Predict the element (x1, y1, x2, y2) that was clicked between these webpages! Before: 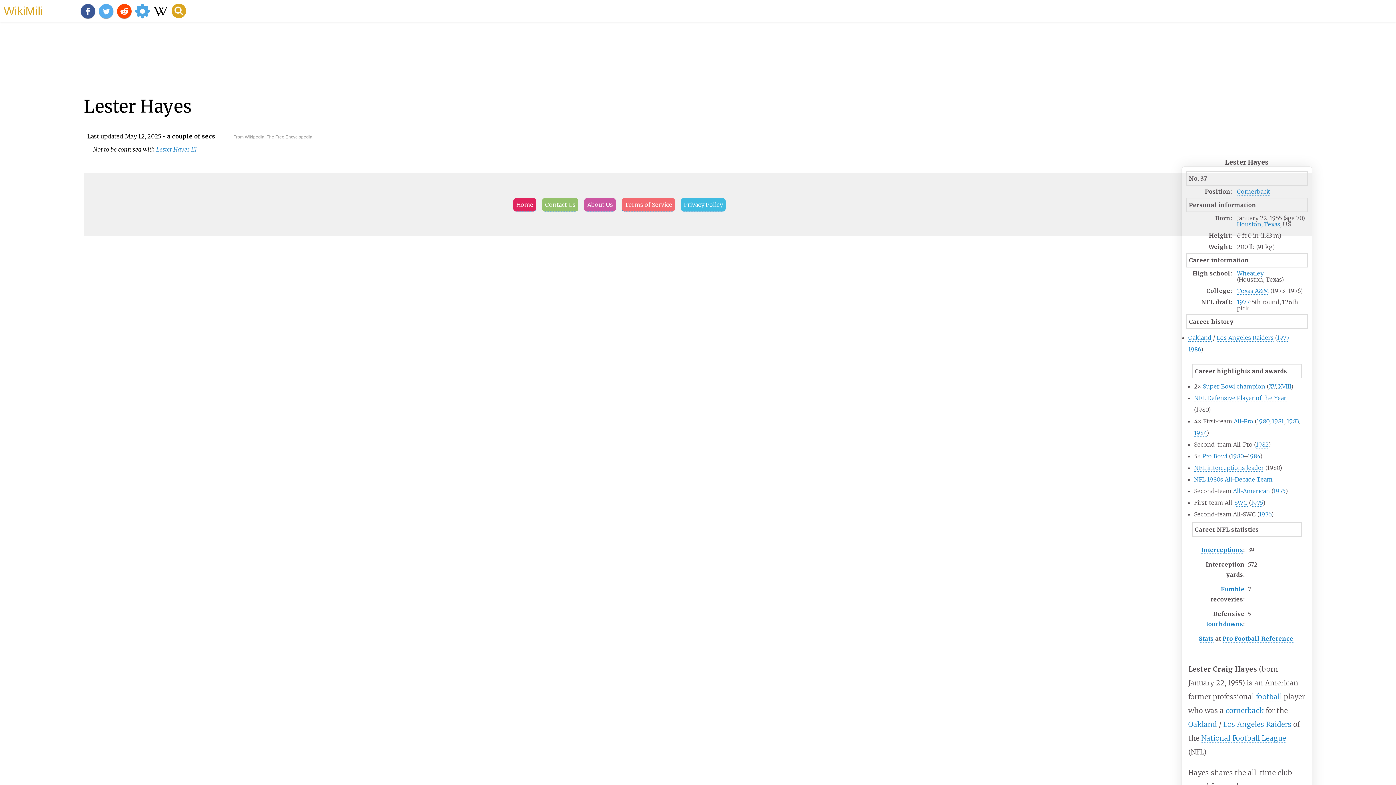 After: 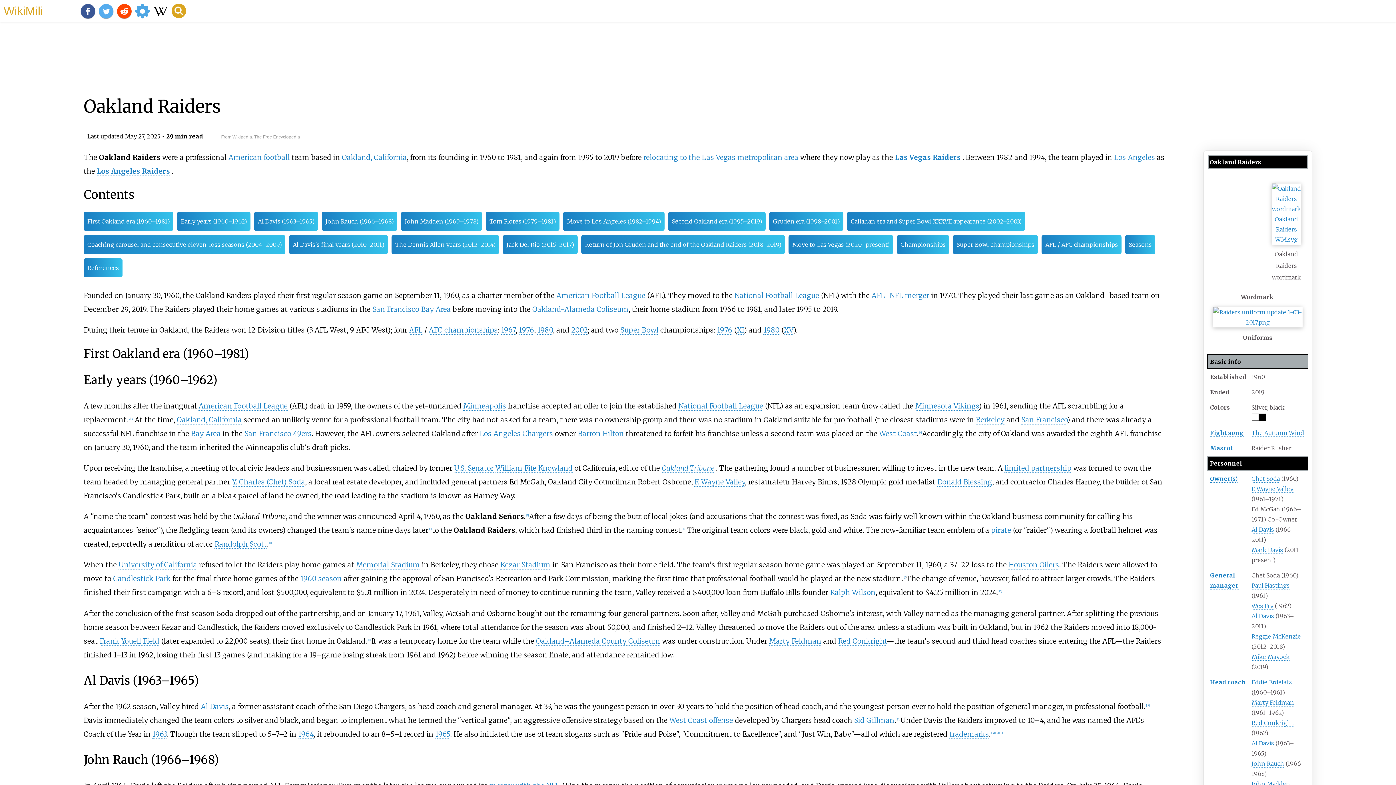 Action: bbox: (1188, 720, 1217, 729) label: Oakland